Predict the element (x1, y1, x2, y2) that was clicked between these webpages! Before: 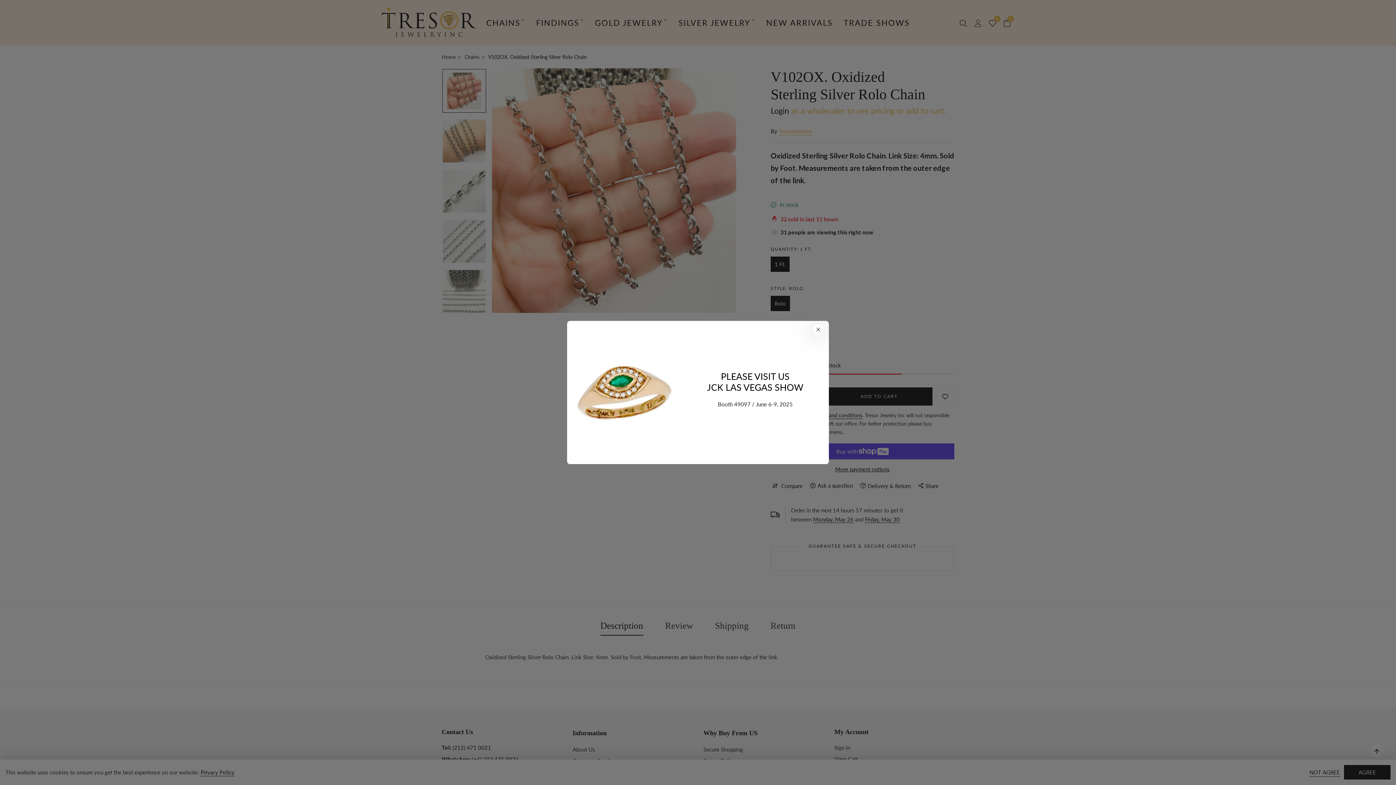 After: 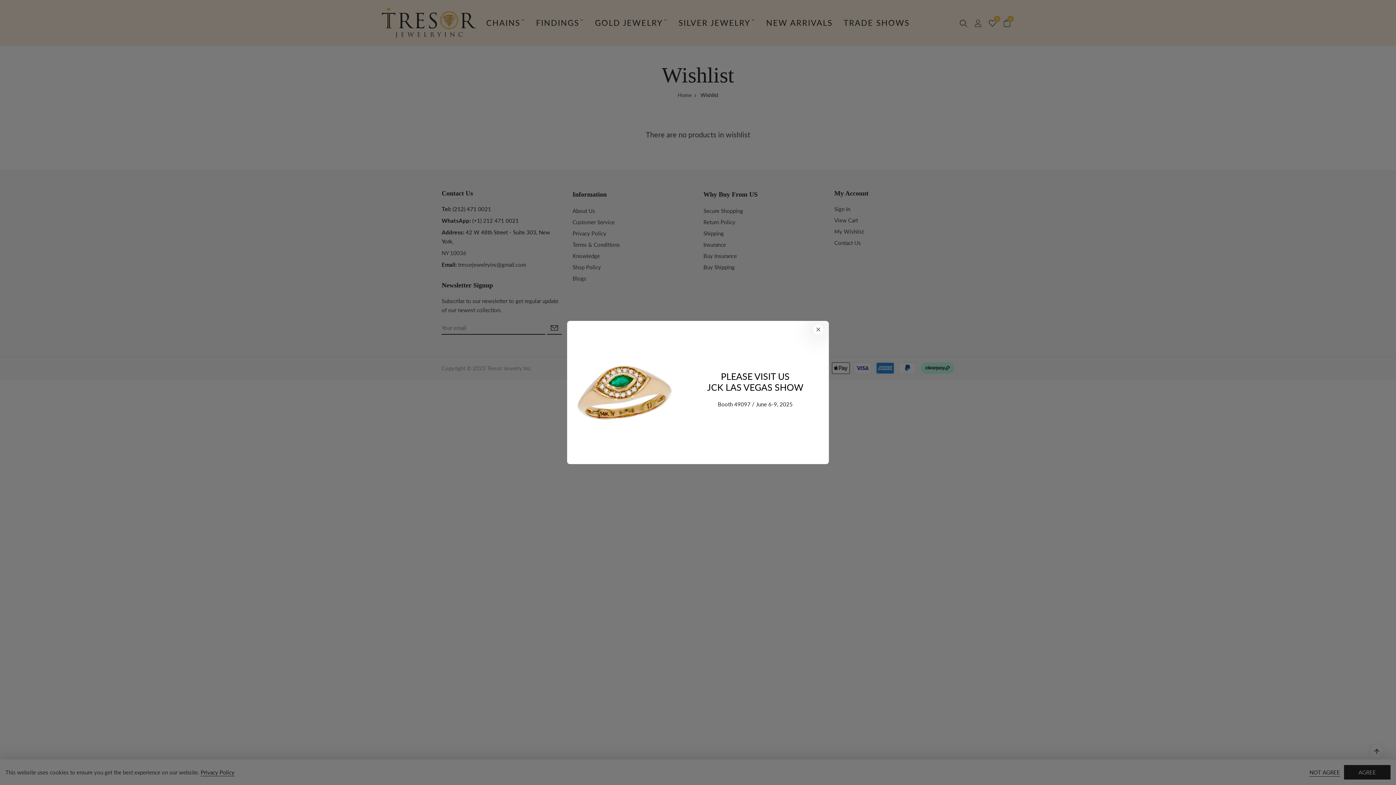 Action: bbox: (989, 17, 996, 29) label: 0